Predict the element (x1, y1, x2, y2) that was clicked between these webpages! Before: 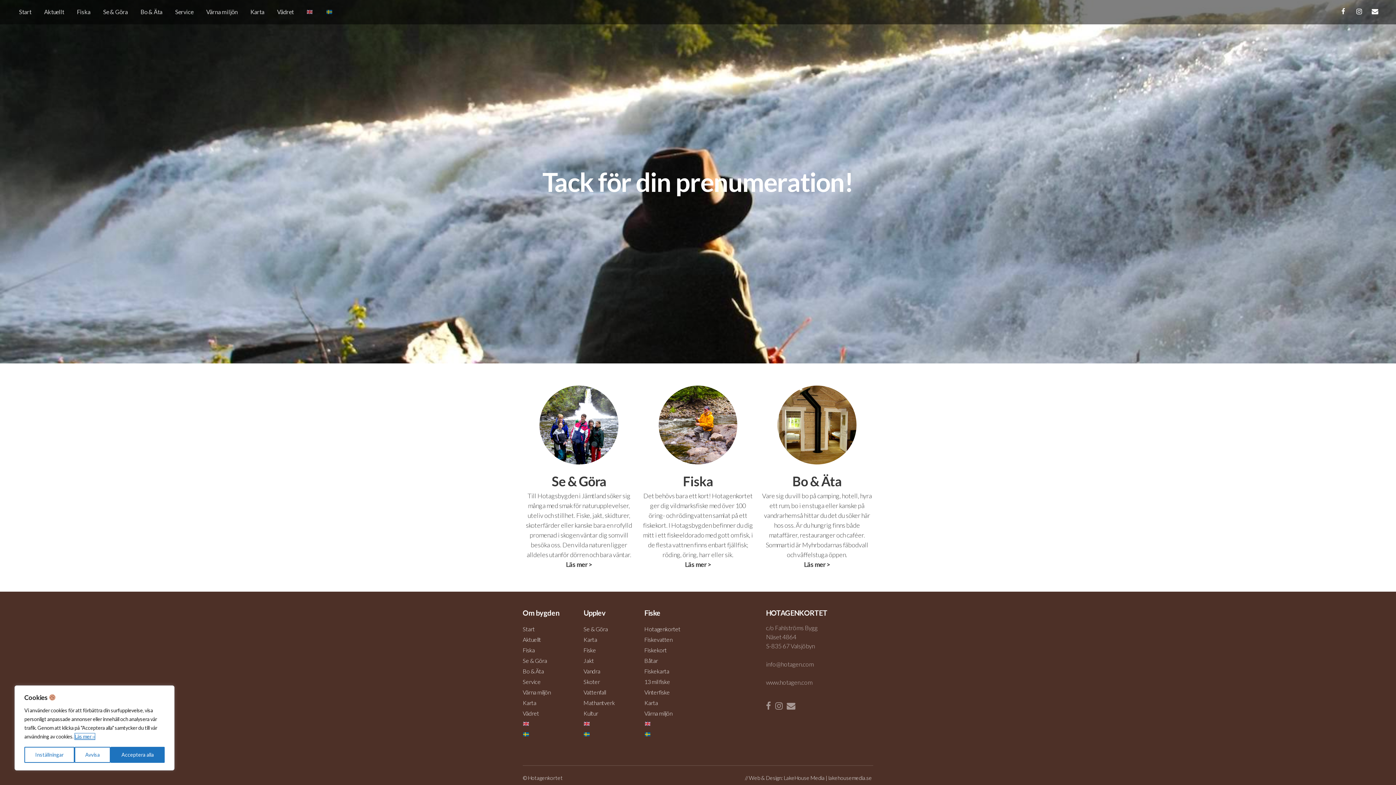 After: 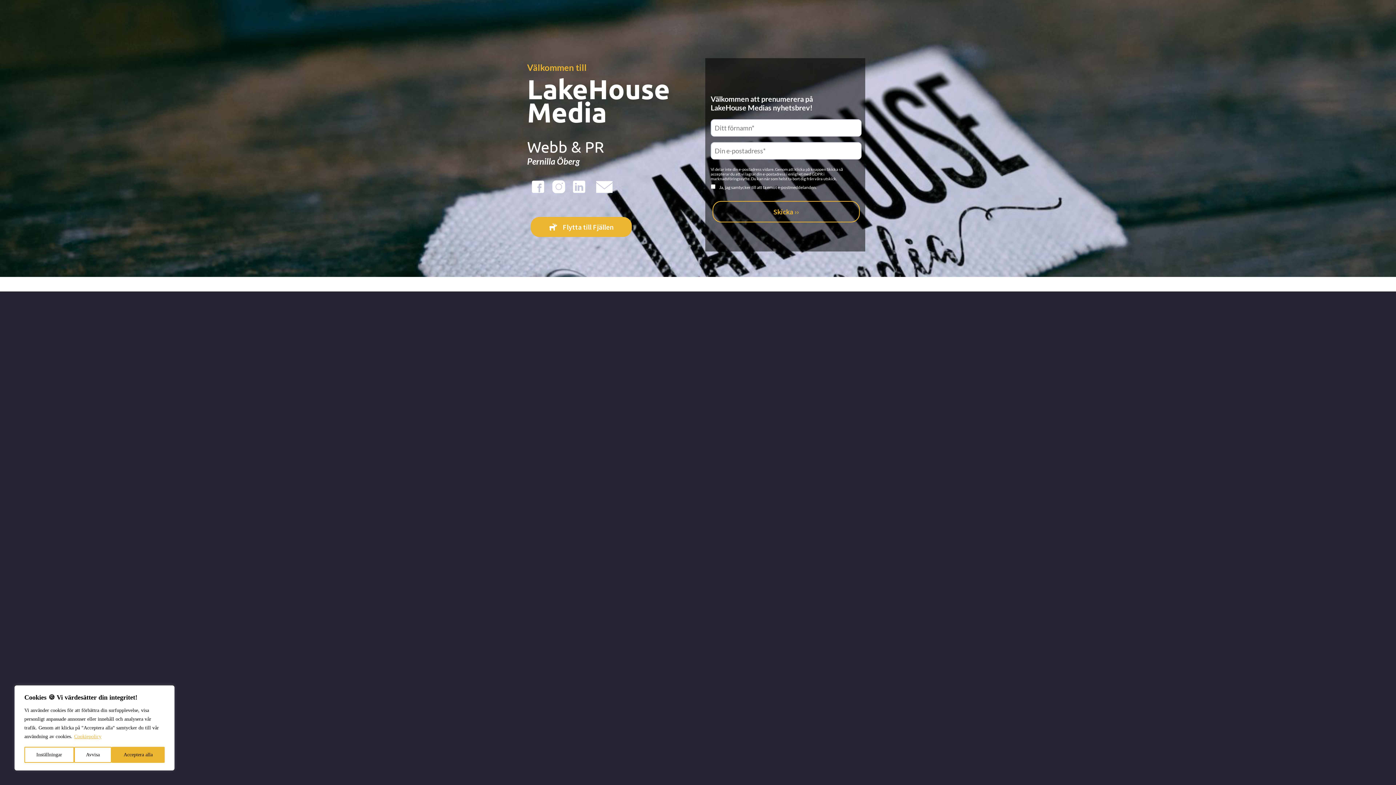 Action: label: lakehousemedia.se bbox: (828, 774, 872, 781)